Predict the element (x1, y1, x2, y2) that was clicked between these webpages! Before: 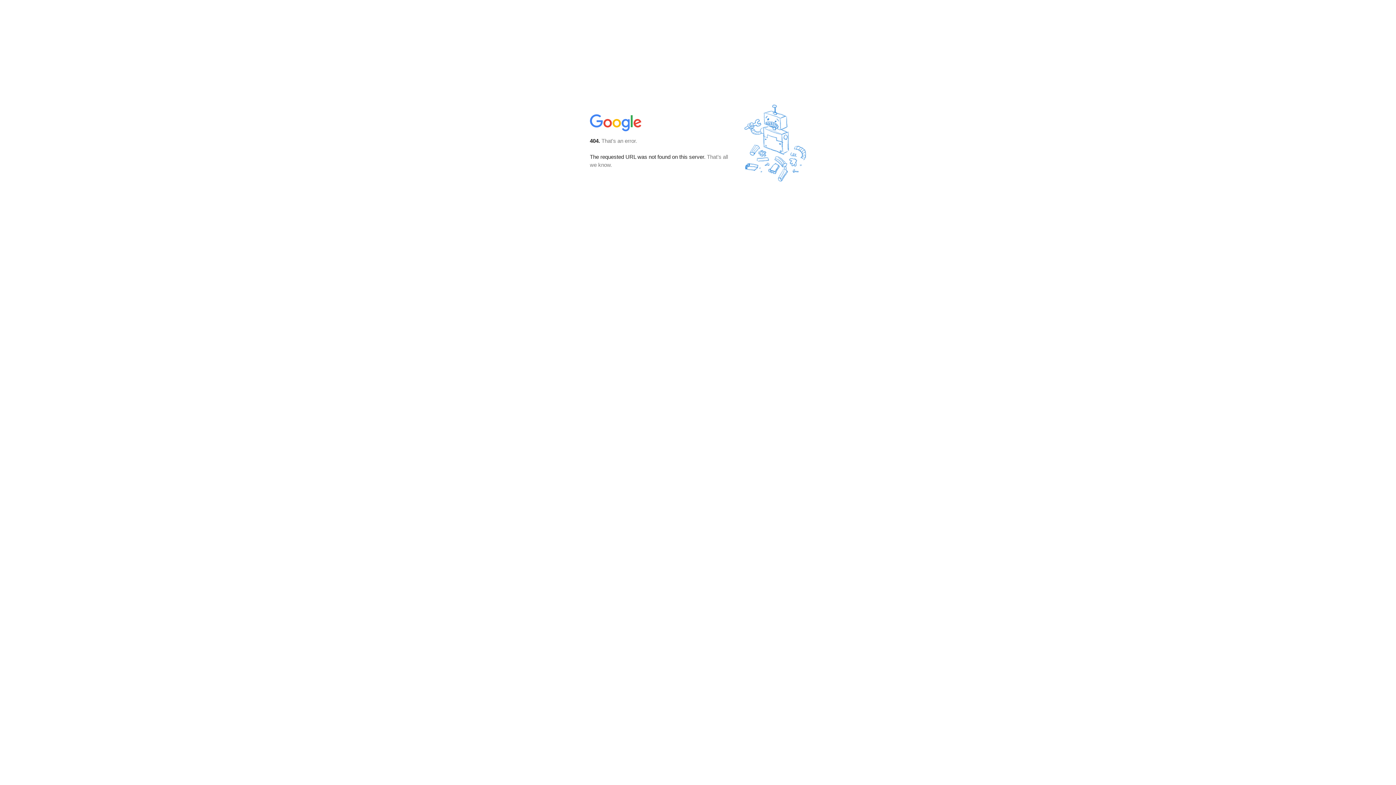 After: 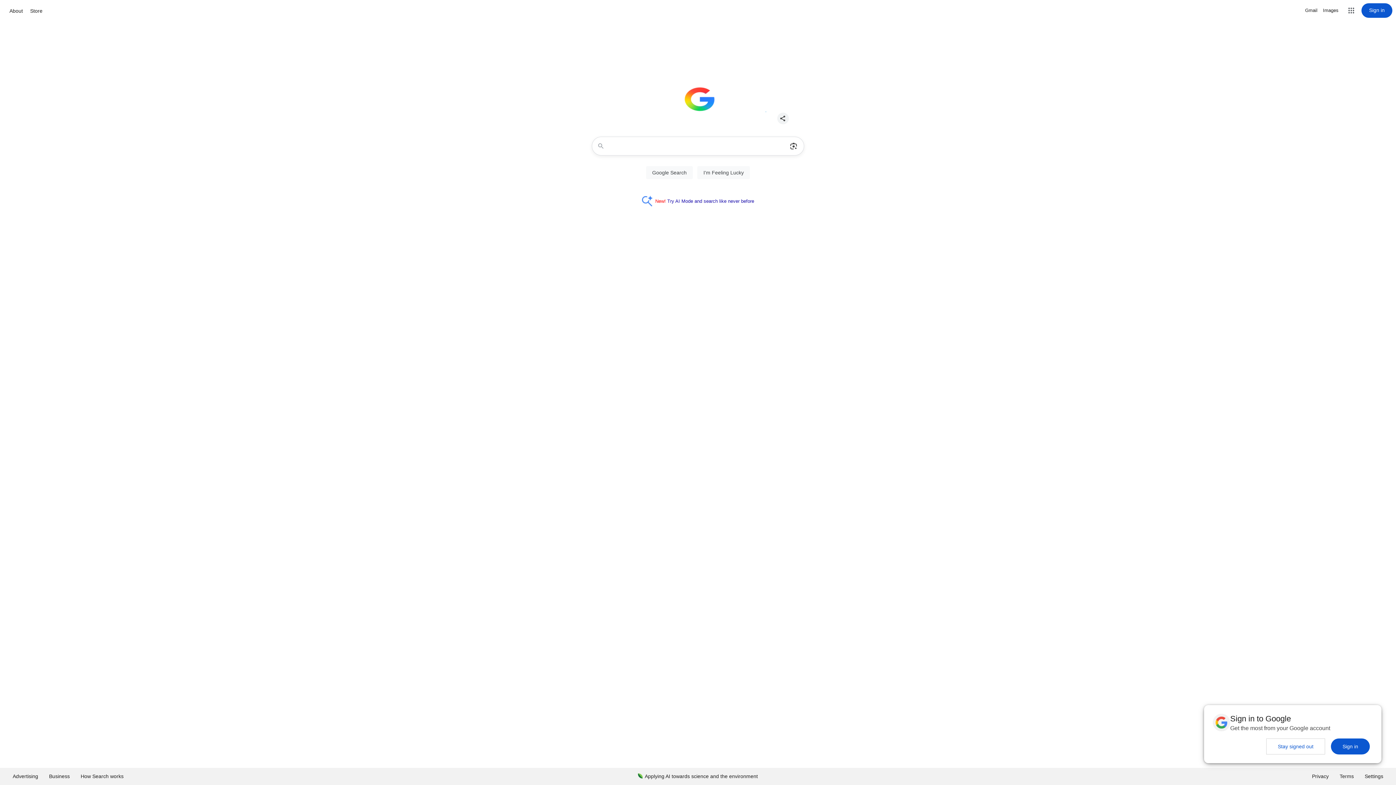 Action: bbox: (590, 127, 642, 134)